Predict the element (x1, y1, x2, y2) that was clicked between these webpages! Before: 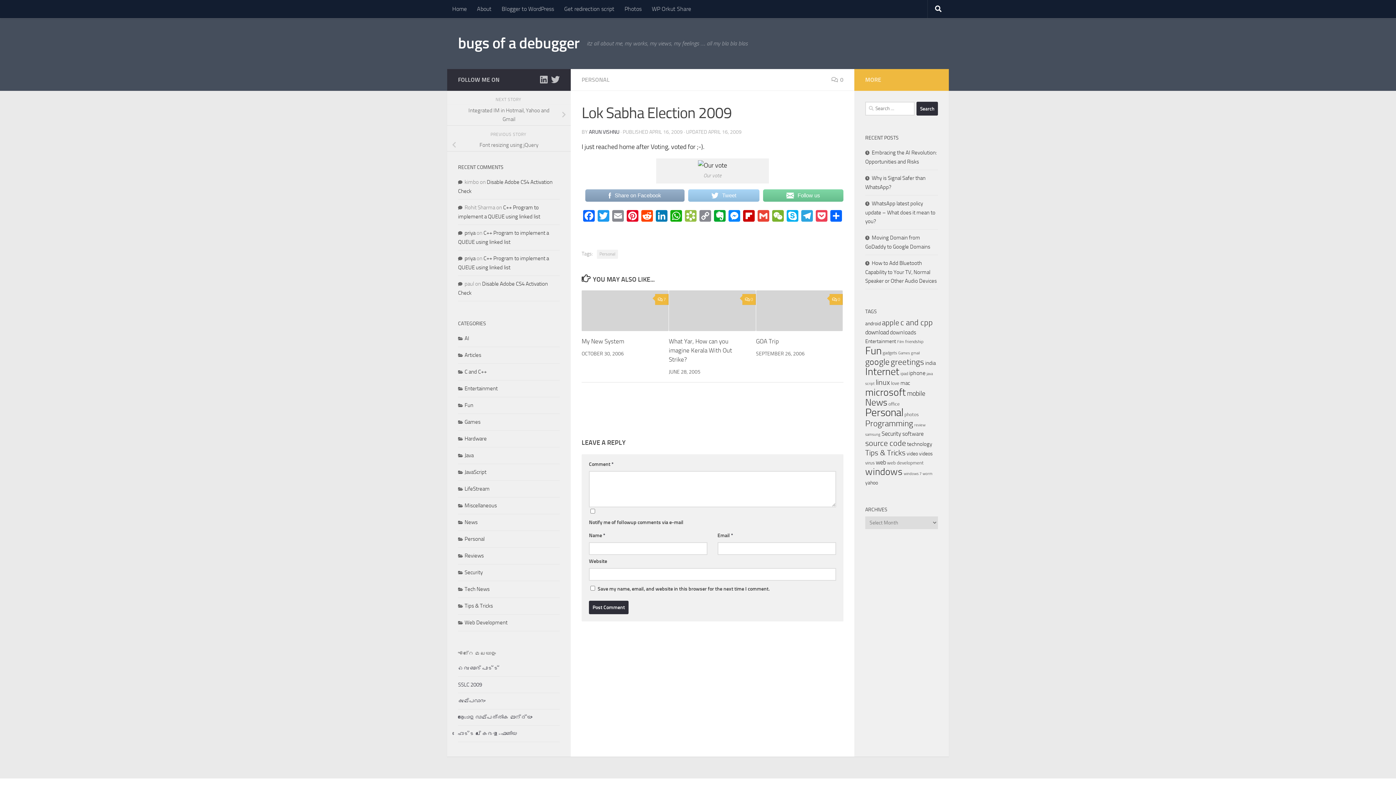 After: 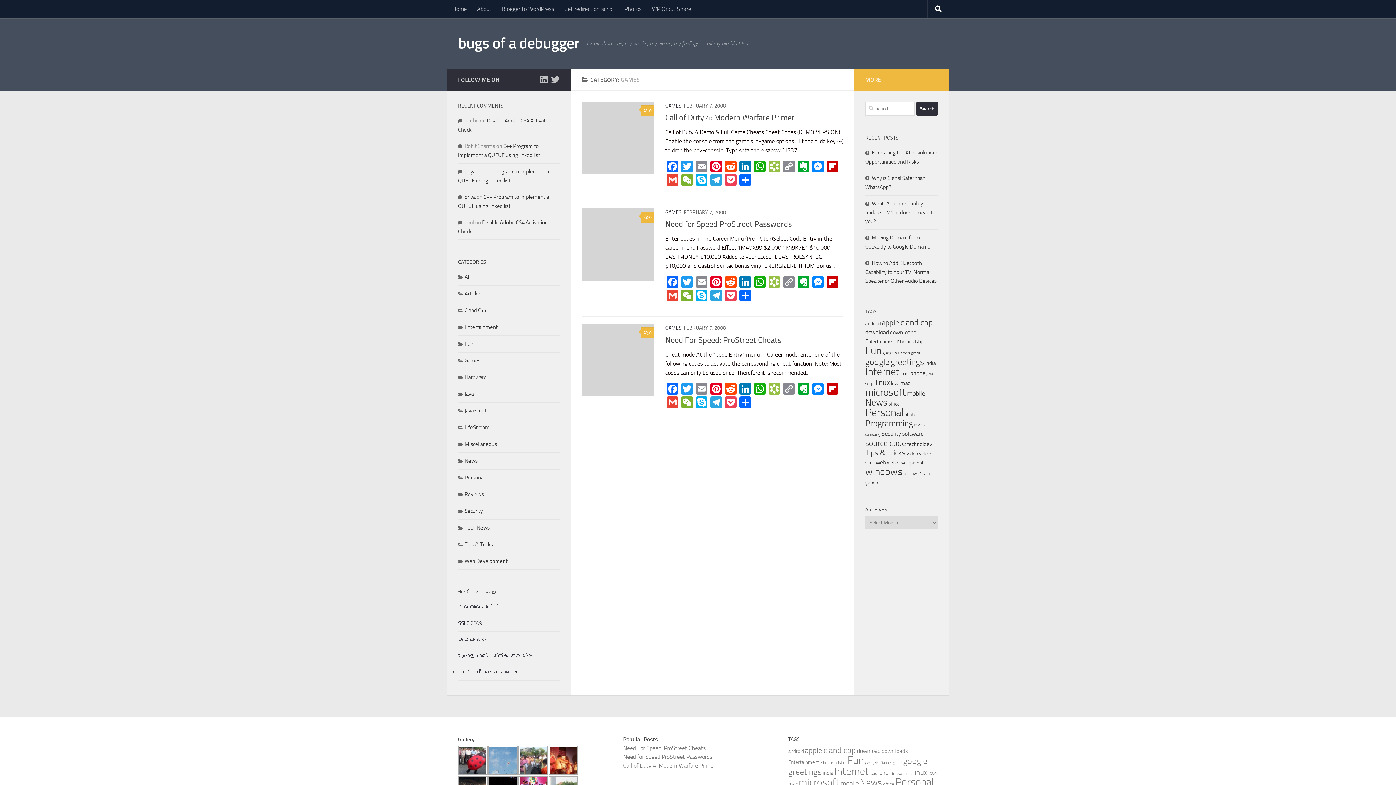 Action: label: Games bbox: (458, 418, 480, 425)